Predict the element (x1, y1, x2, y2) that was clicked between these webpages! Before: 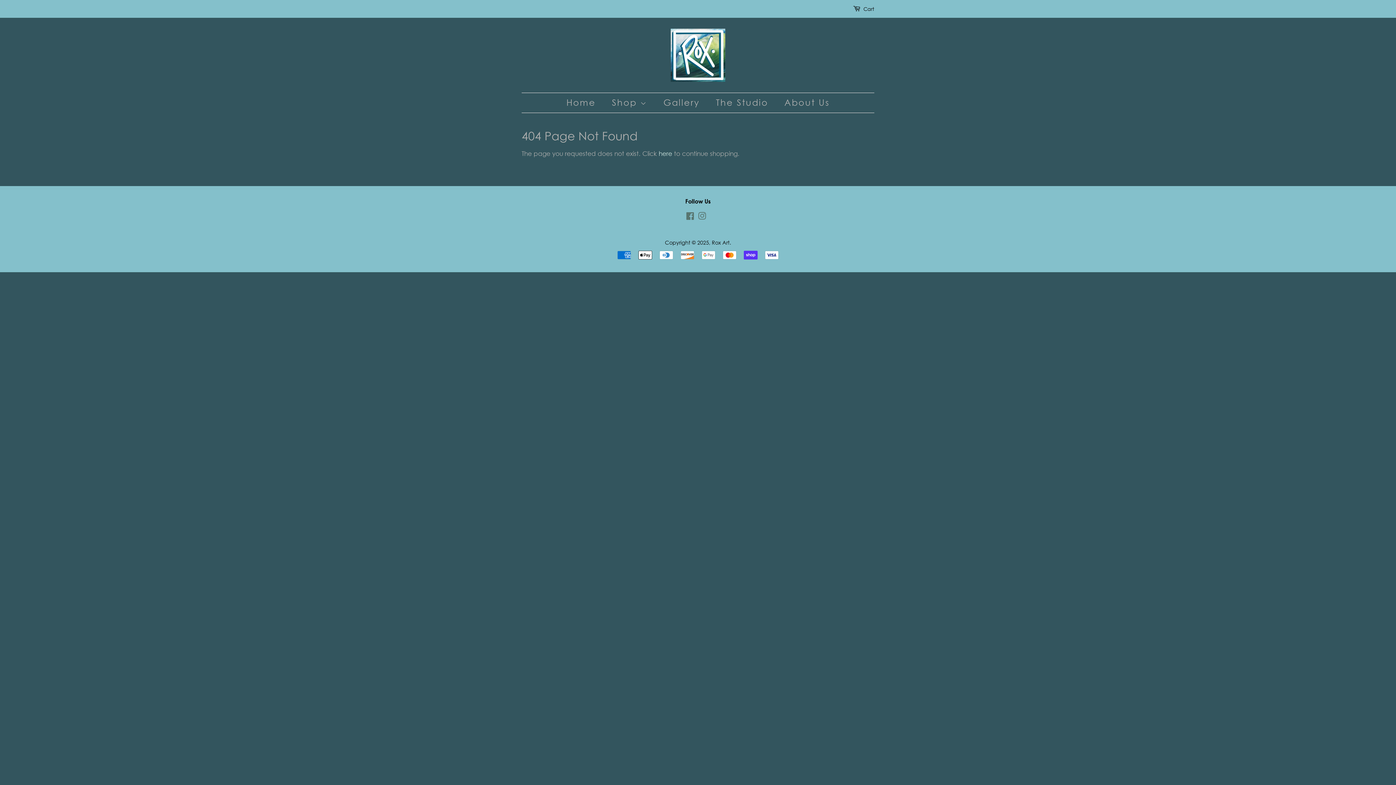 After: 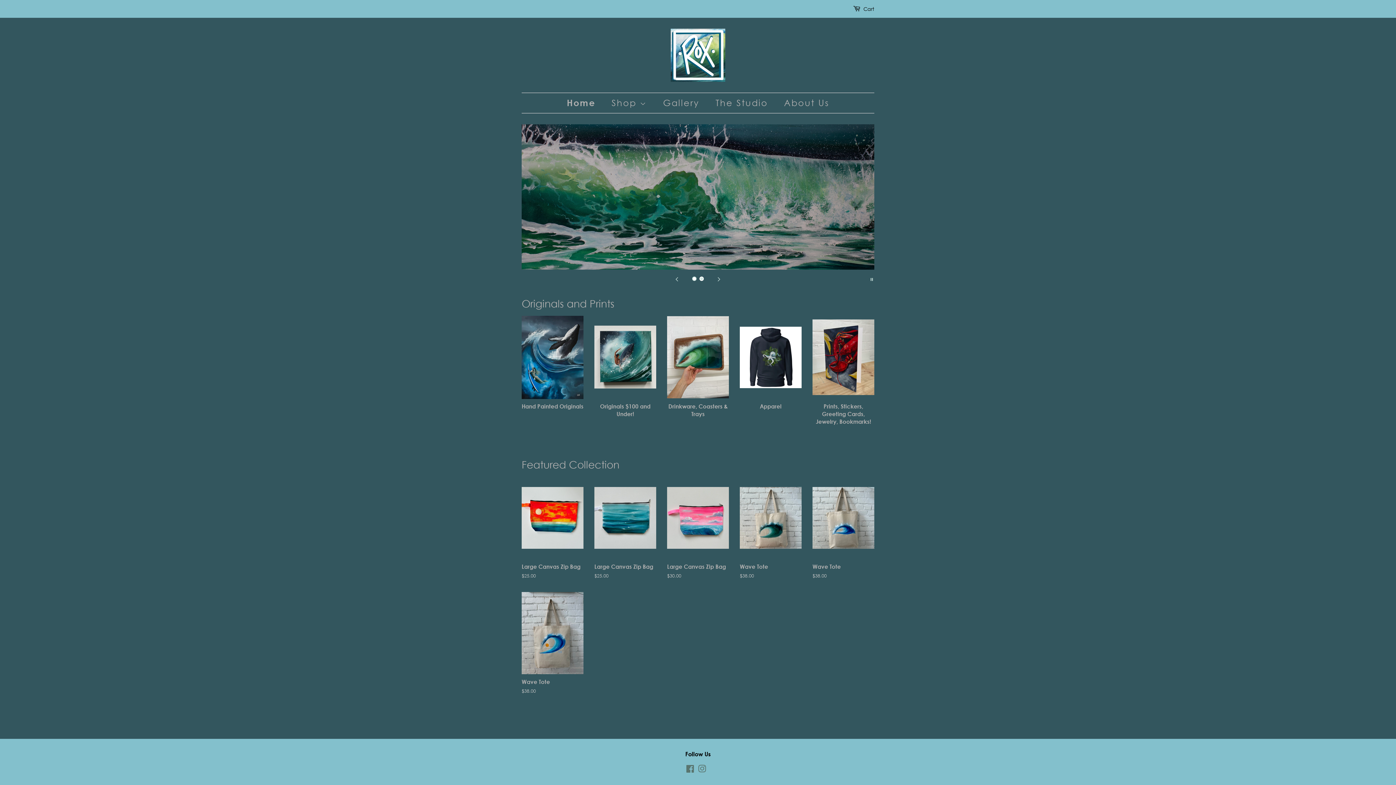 Action: bbox: (670, 28, 725, 81)